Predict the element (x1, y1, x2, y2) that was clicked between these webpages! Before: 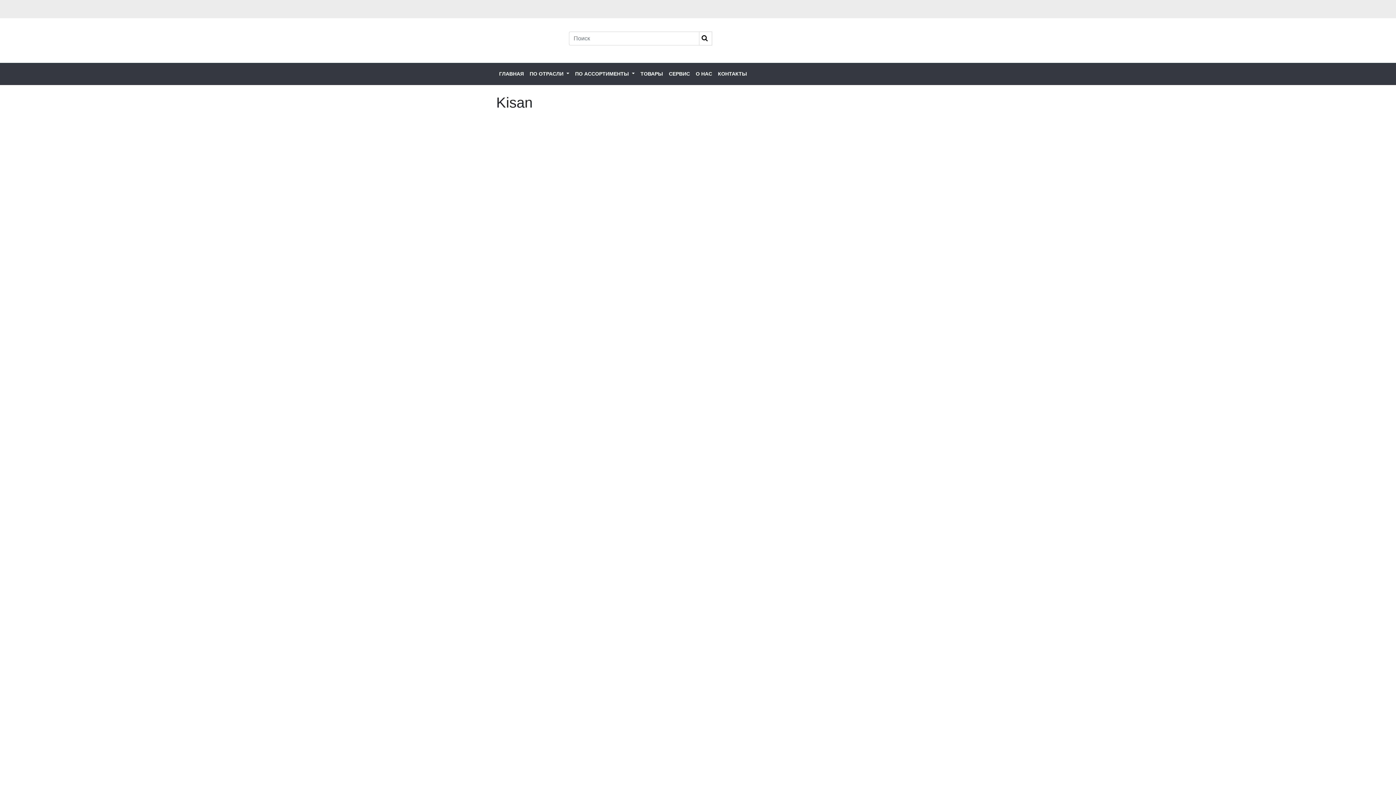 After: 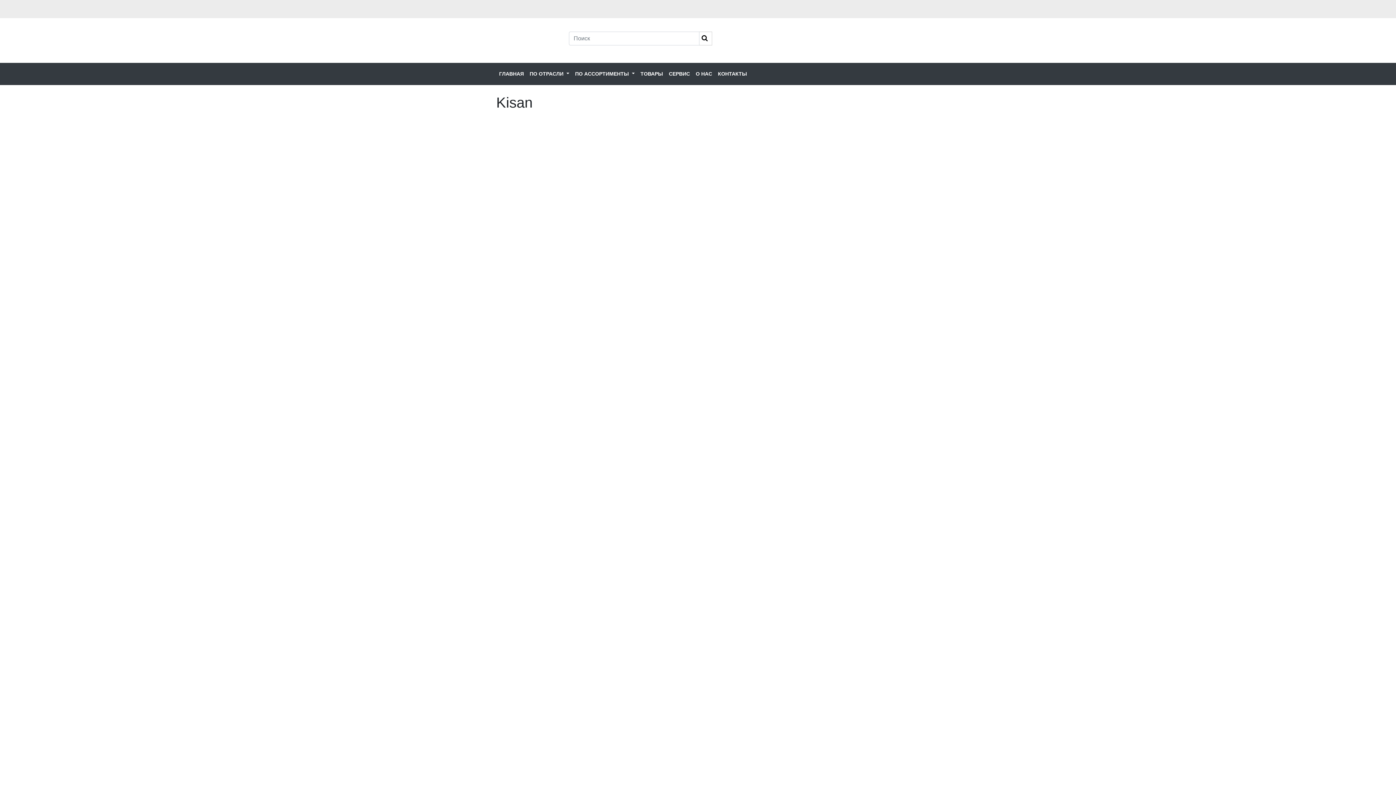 Action: bbox: (636, 6, 678, 12) label: Запрос на сервис